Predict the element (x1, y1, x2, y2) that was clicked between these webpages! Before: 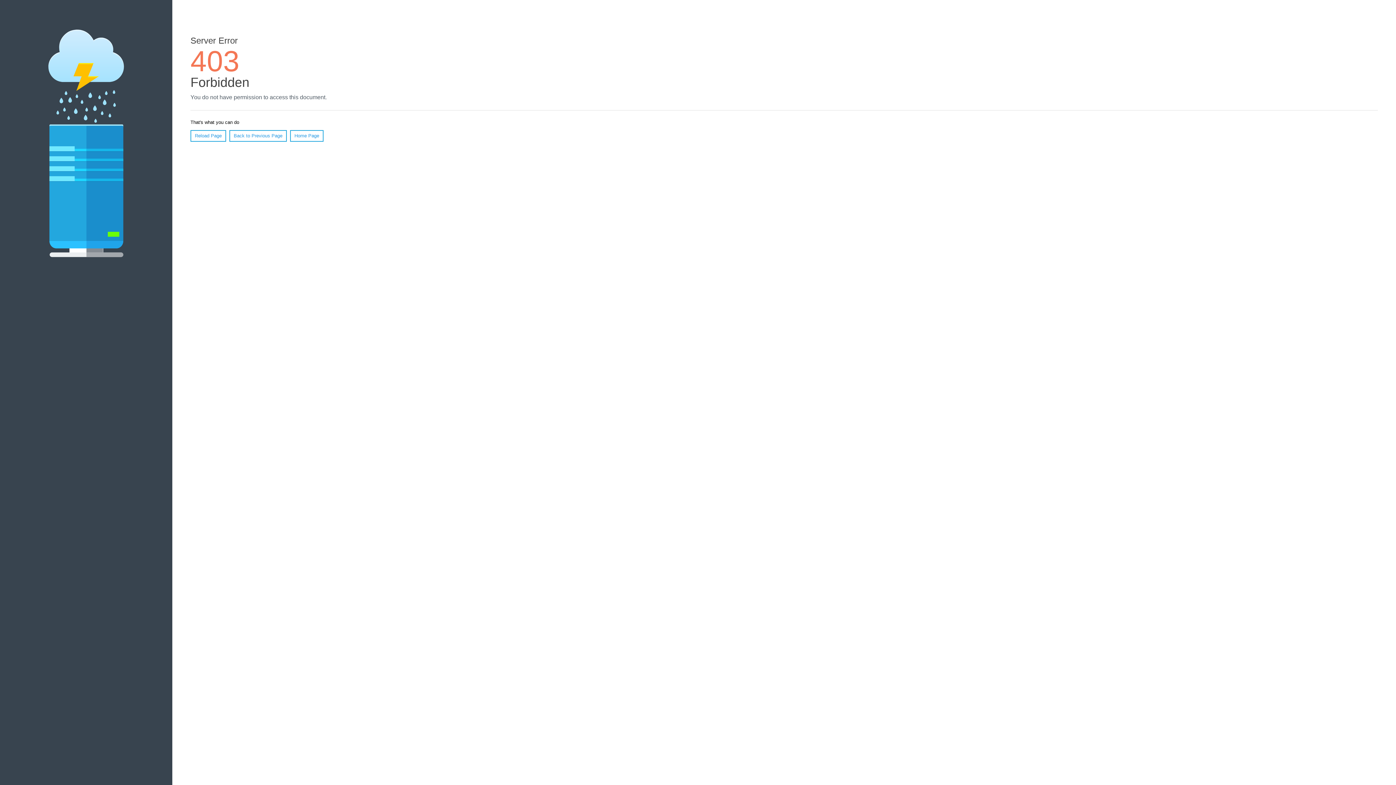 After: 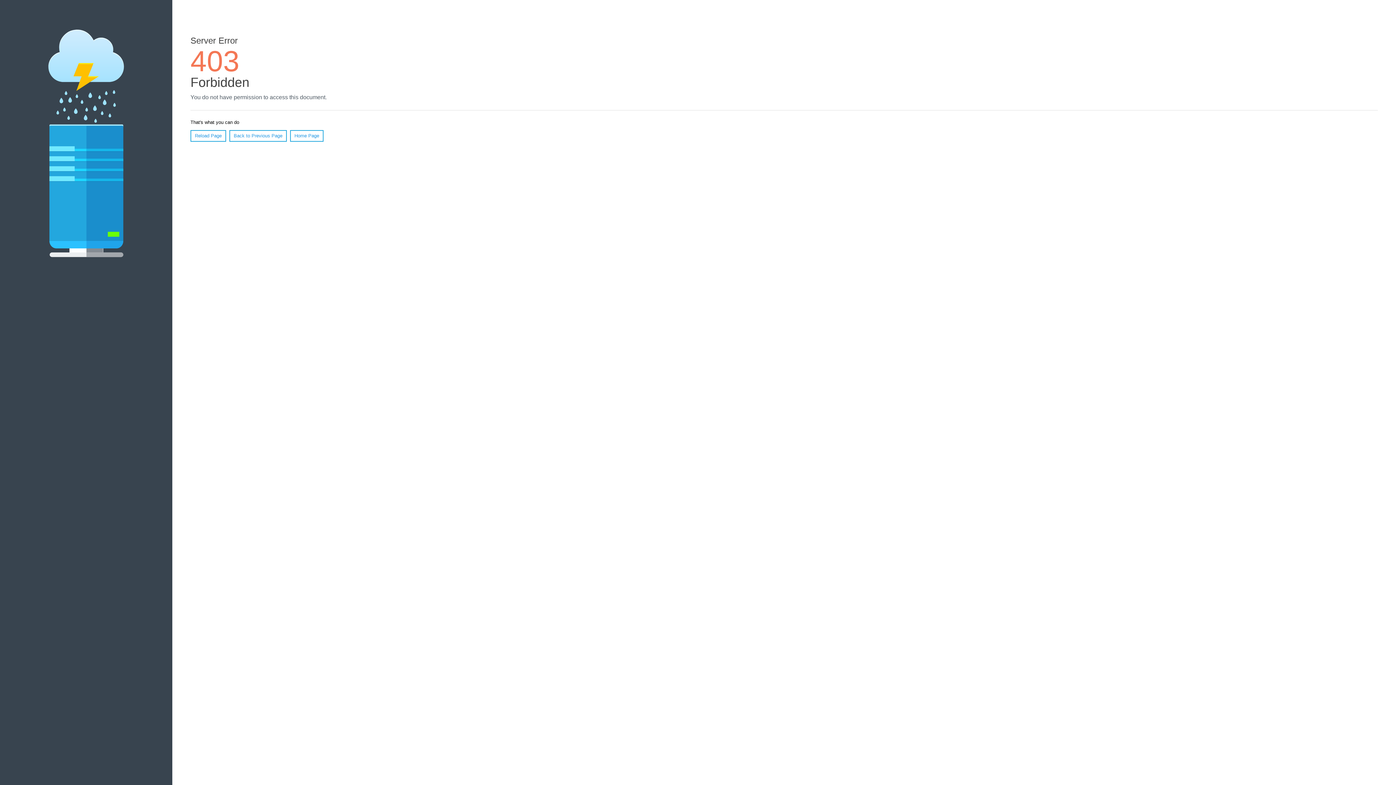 Action: bbox: (290, 130, 323, 141) label: Home Page